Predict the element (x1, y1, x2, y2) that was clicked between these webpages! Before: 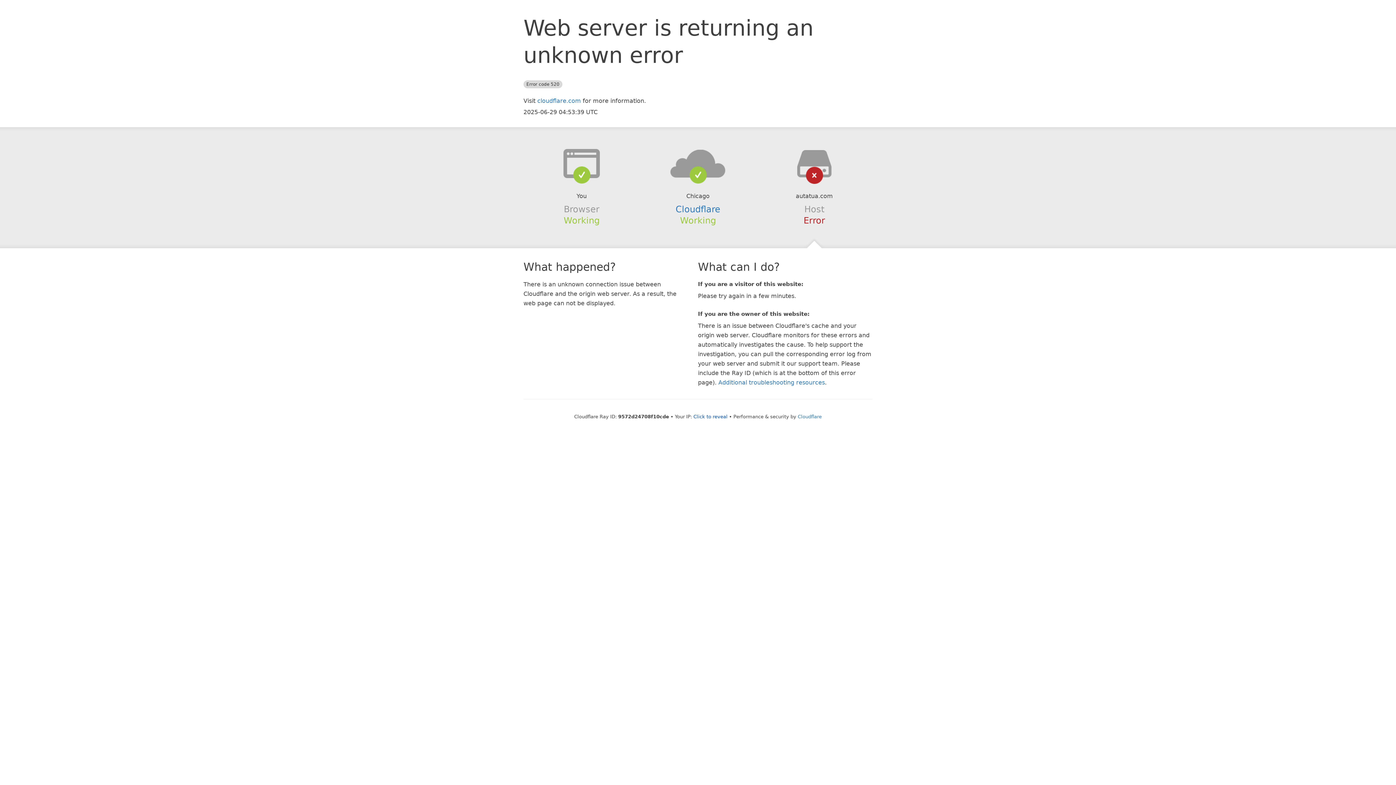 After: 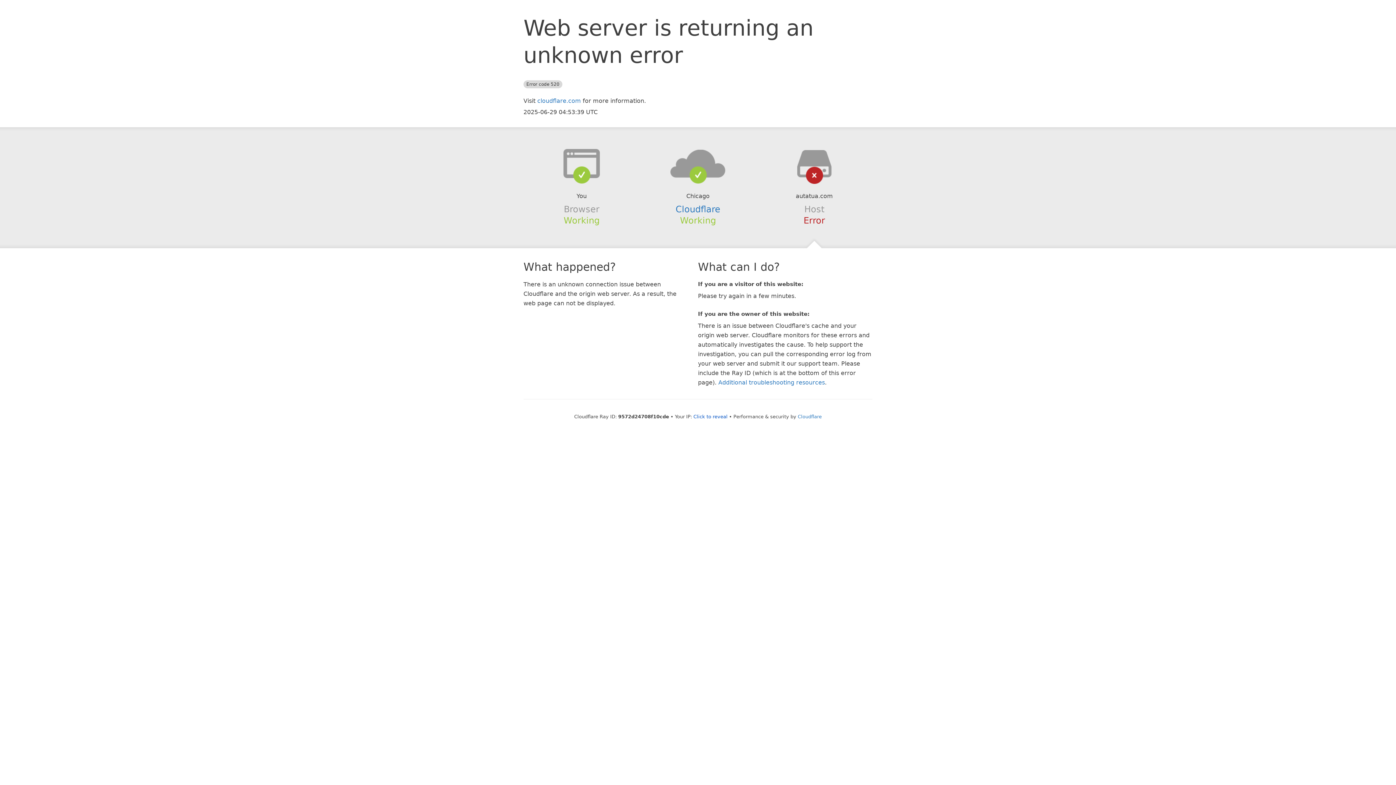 Action: bbox: (639, 148, 756, 178)